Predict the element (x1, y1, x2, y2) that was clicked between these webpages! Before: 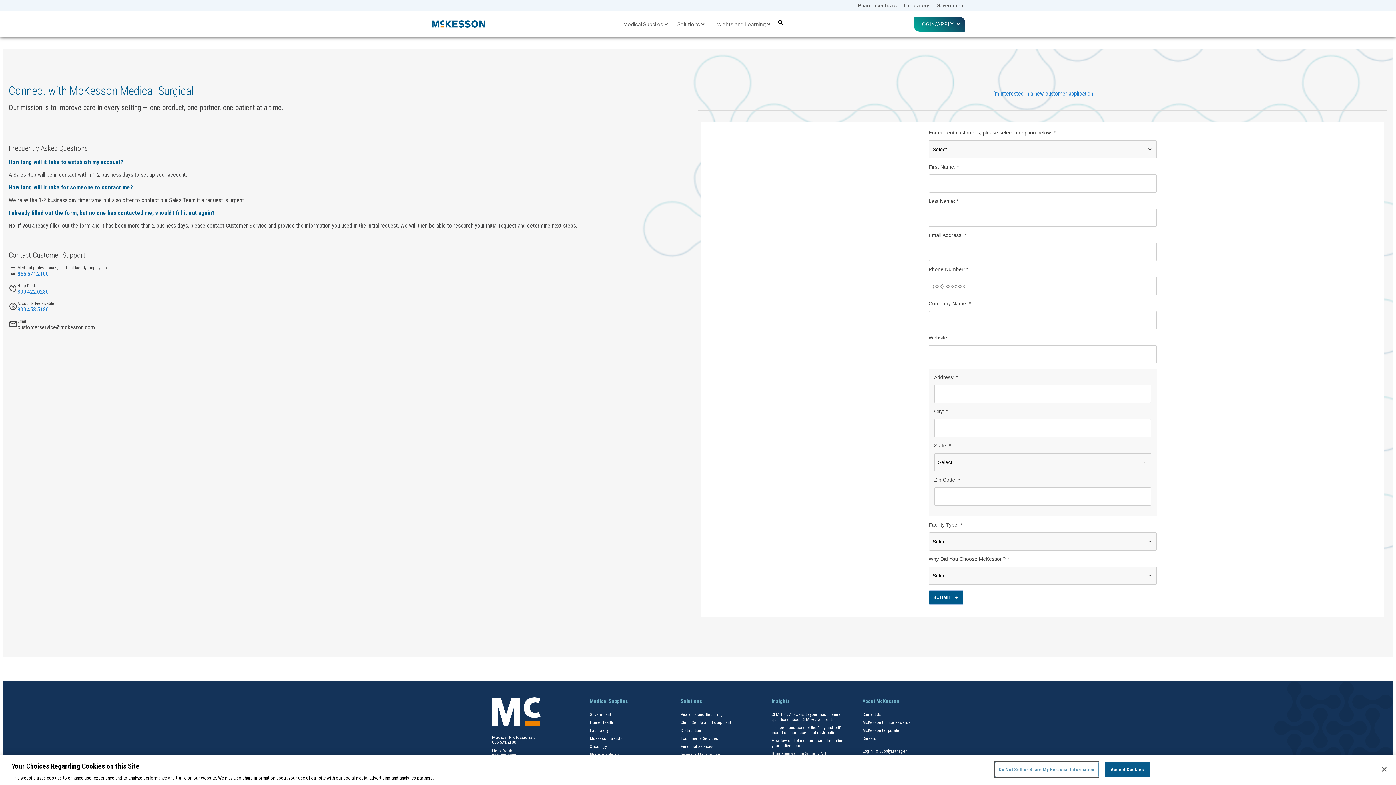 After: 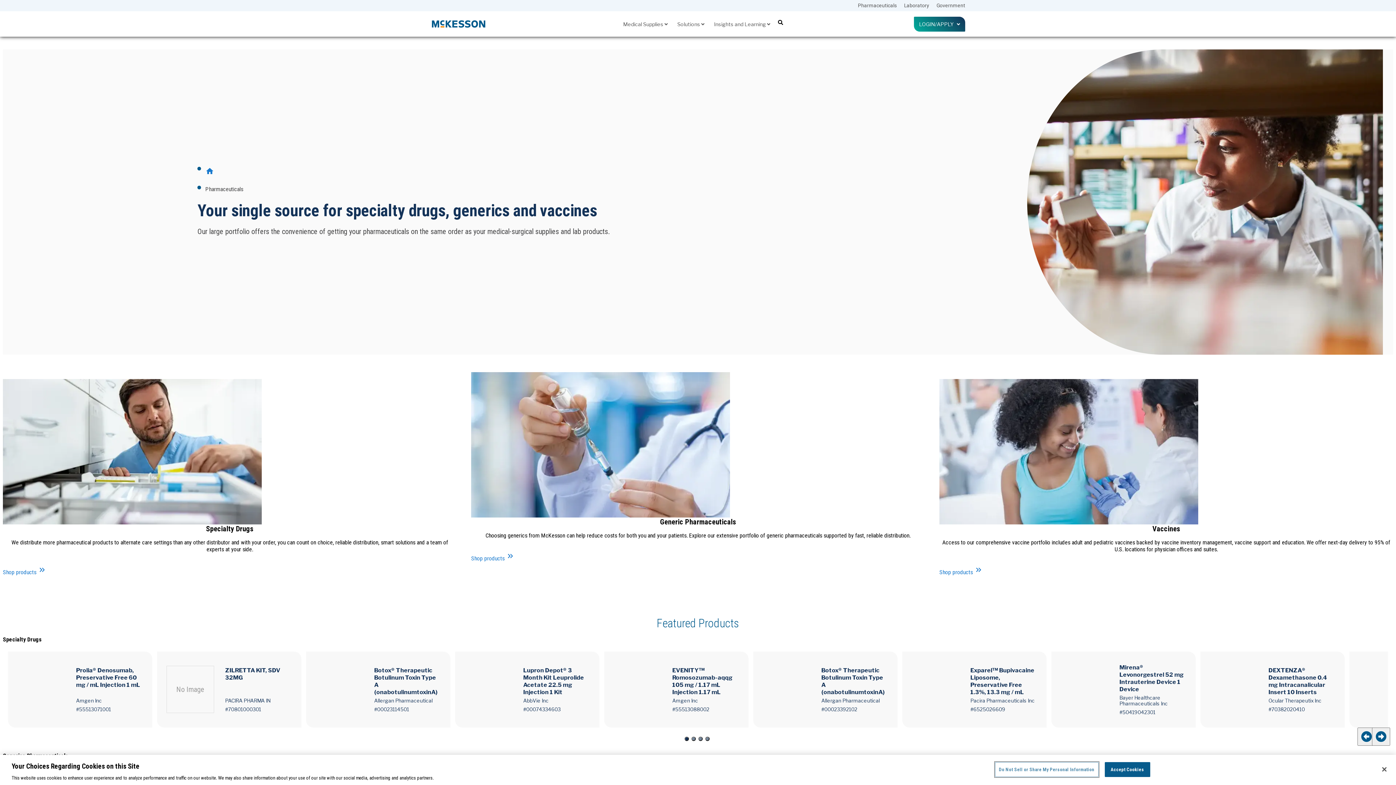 Action: bbox: (590, 752, 619, 757) label: Pharmaceuticals